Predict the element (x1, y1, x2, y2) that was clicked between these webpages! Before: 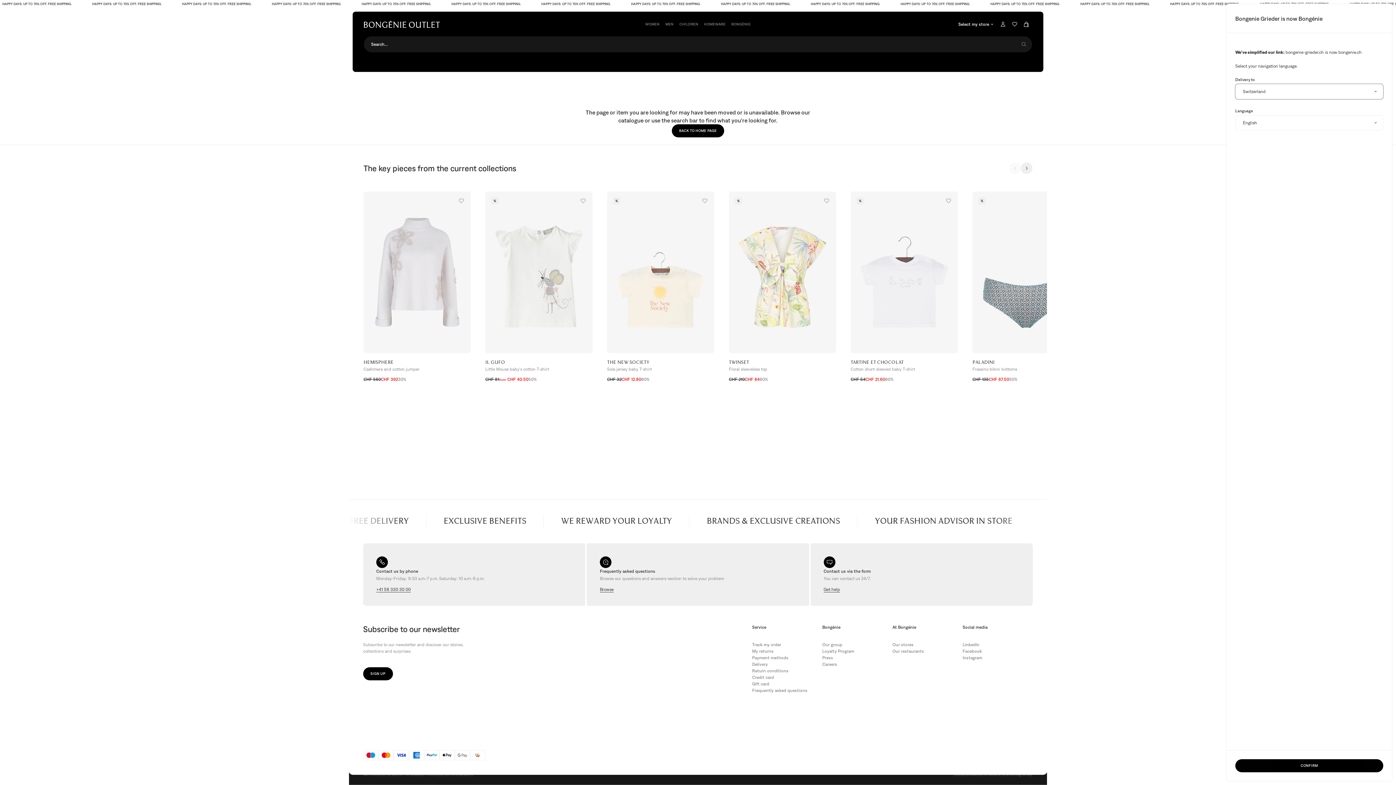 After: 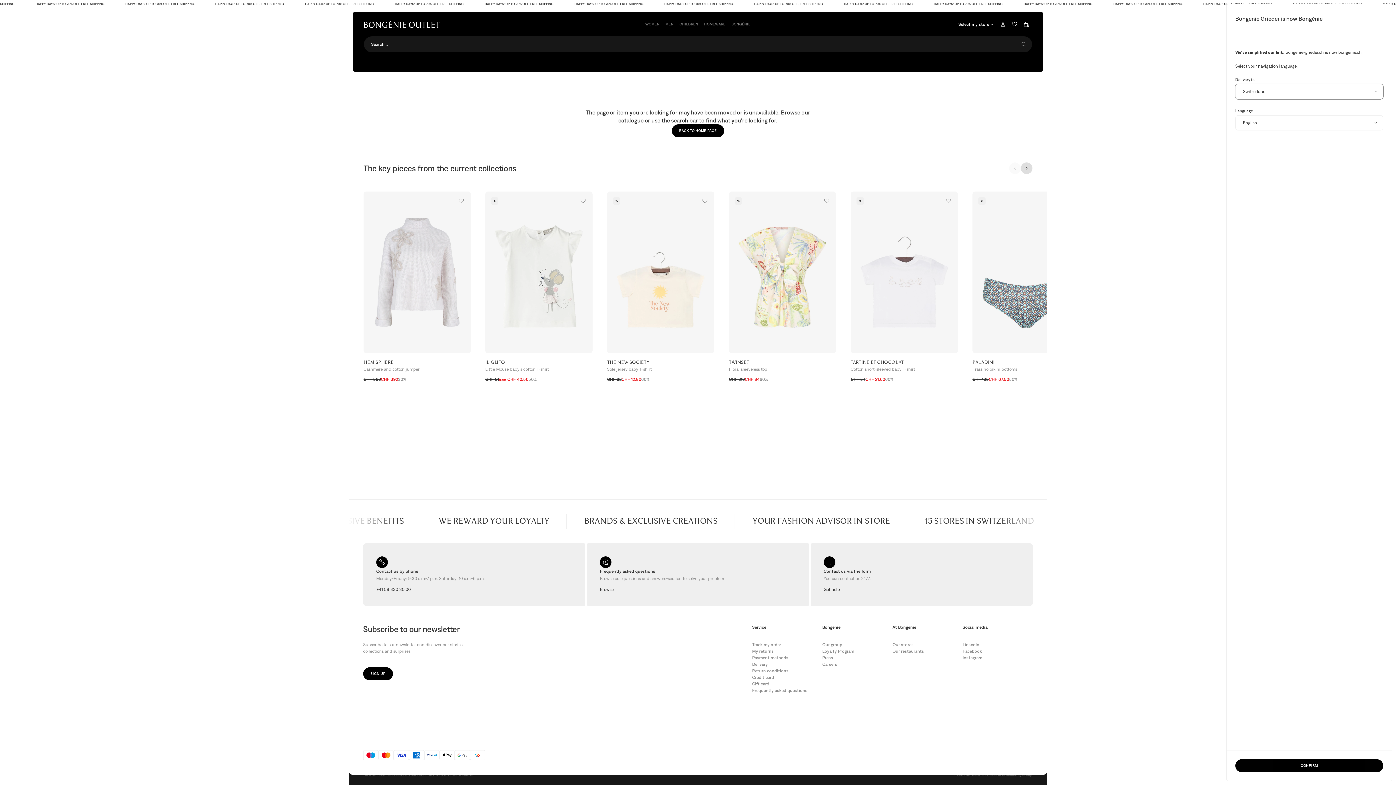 Action: bbox: (1021, 162, 1032, 174) label: Suivant